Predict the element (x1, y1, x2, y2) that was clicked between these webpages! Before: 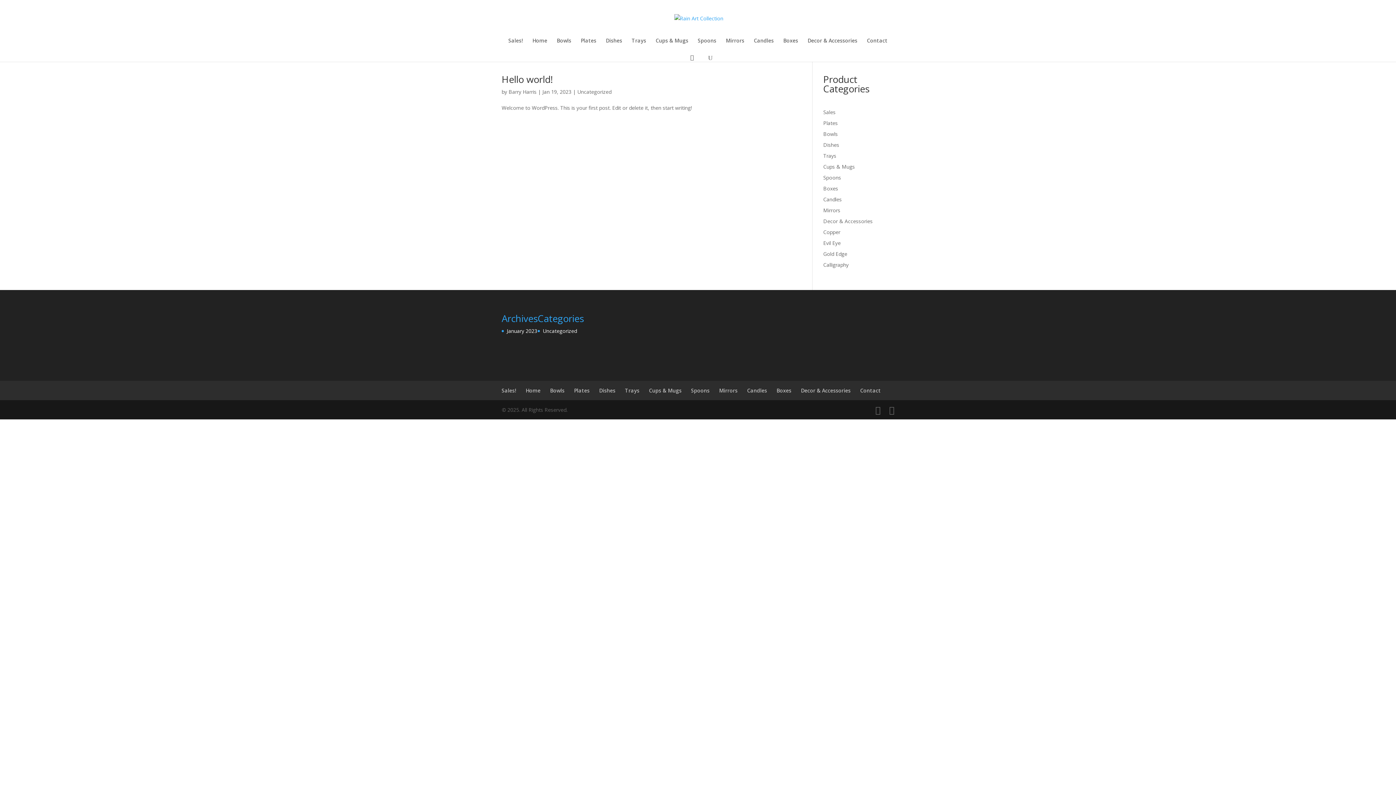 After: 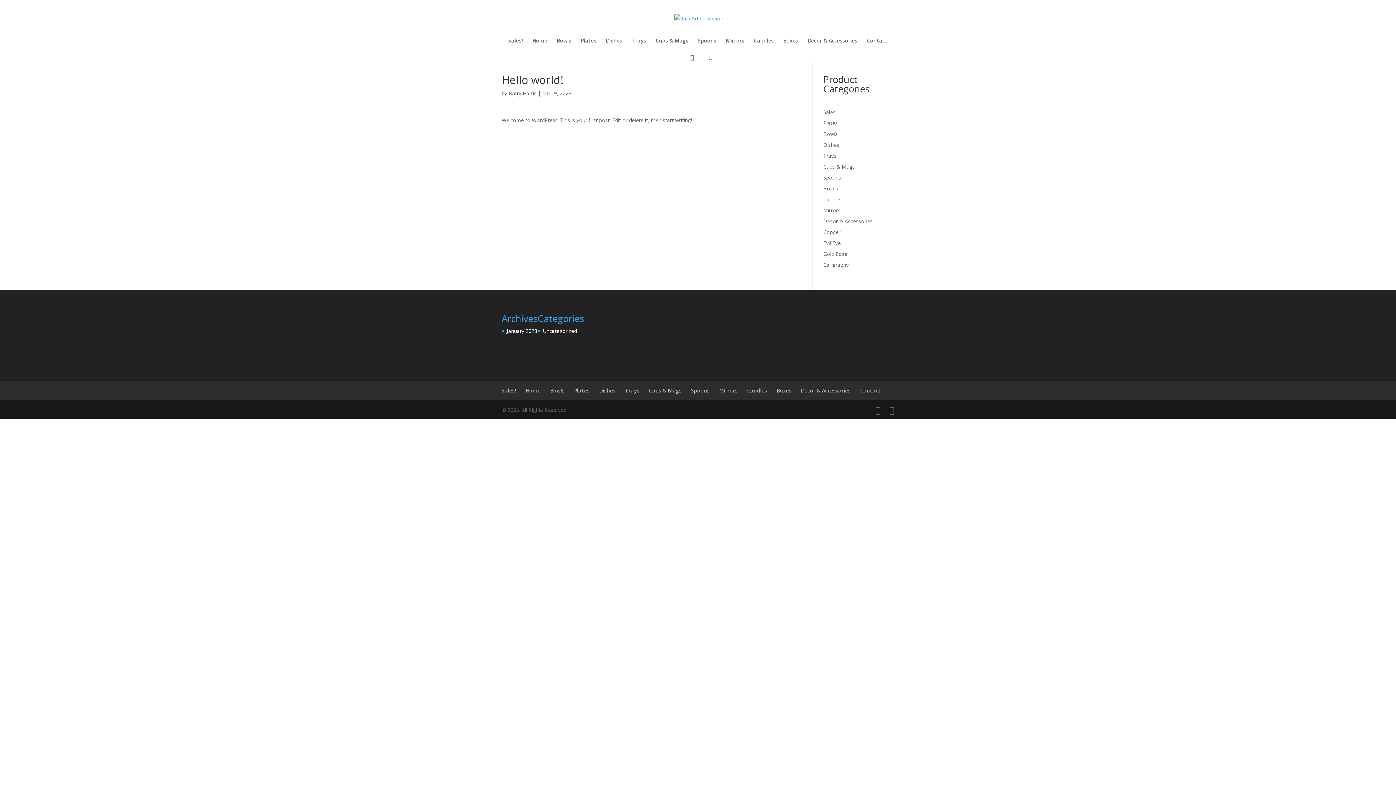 Action: label: Hello world! bbox: (501, 72, 553, 85)